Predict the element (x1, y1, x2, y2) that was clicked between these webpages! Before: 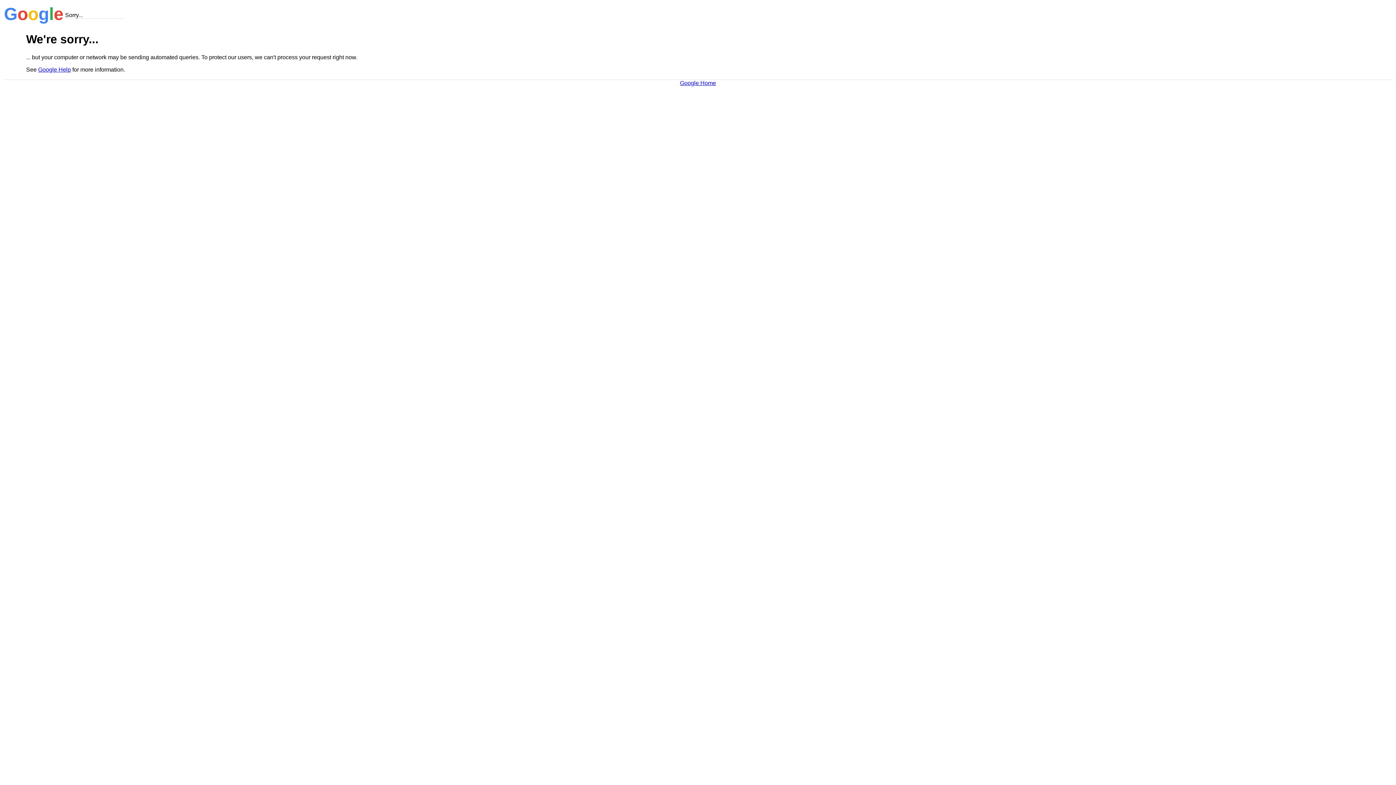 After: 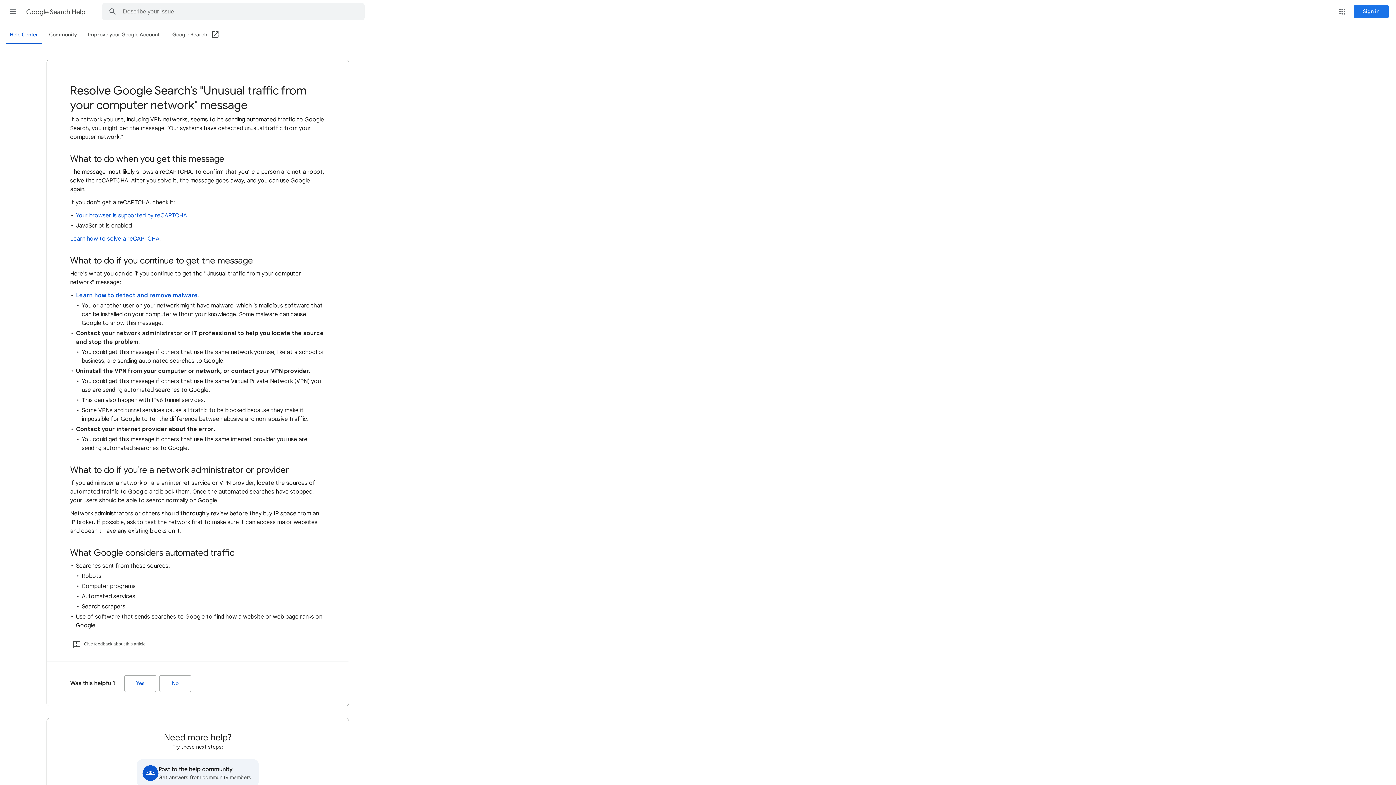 Action: label: Google Help bbox: (38, 66, 70, 72)